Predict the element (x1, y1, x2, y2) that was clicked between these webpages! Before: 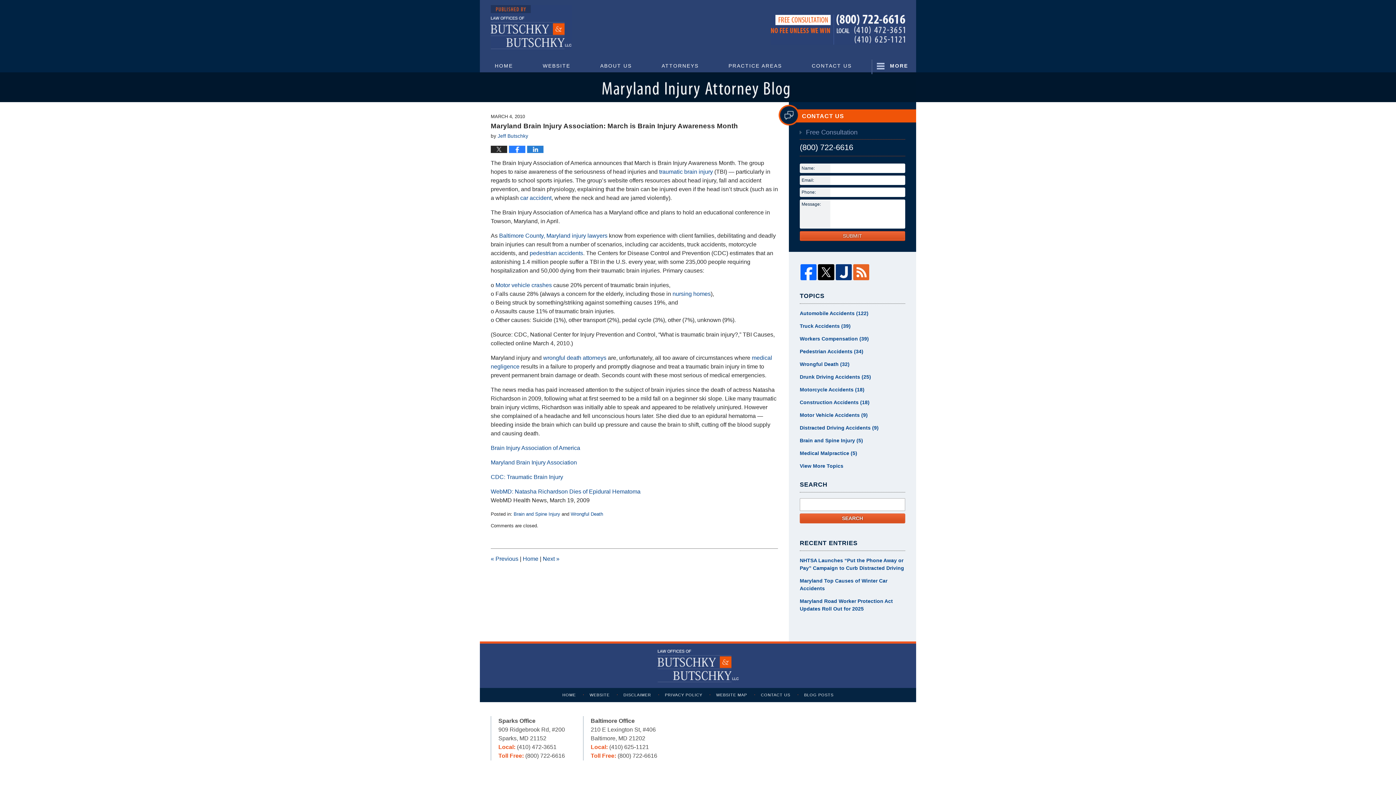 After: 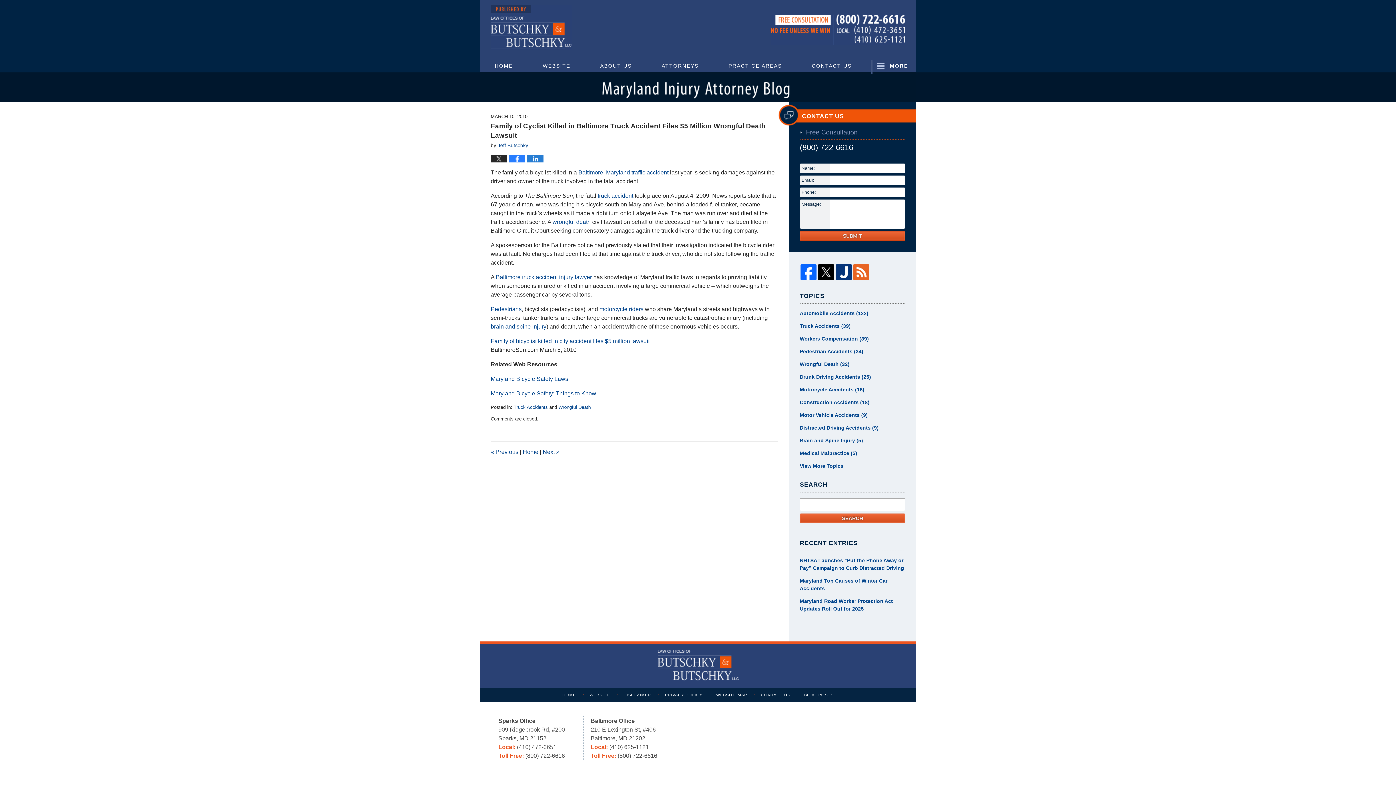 Action: label: Next » bbox: (542, 556, 559, 562)